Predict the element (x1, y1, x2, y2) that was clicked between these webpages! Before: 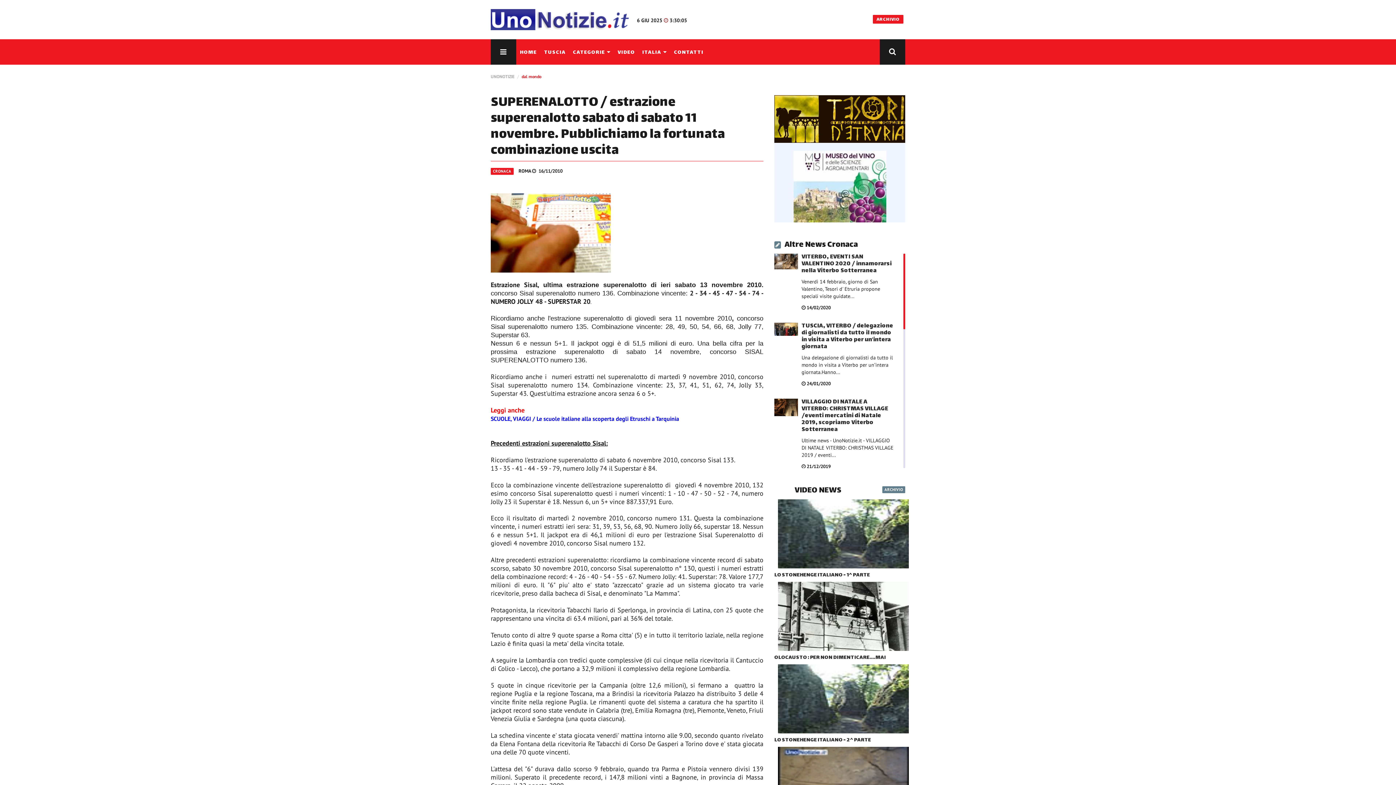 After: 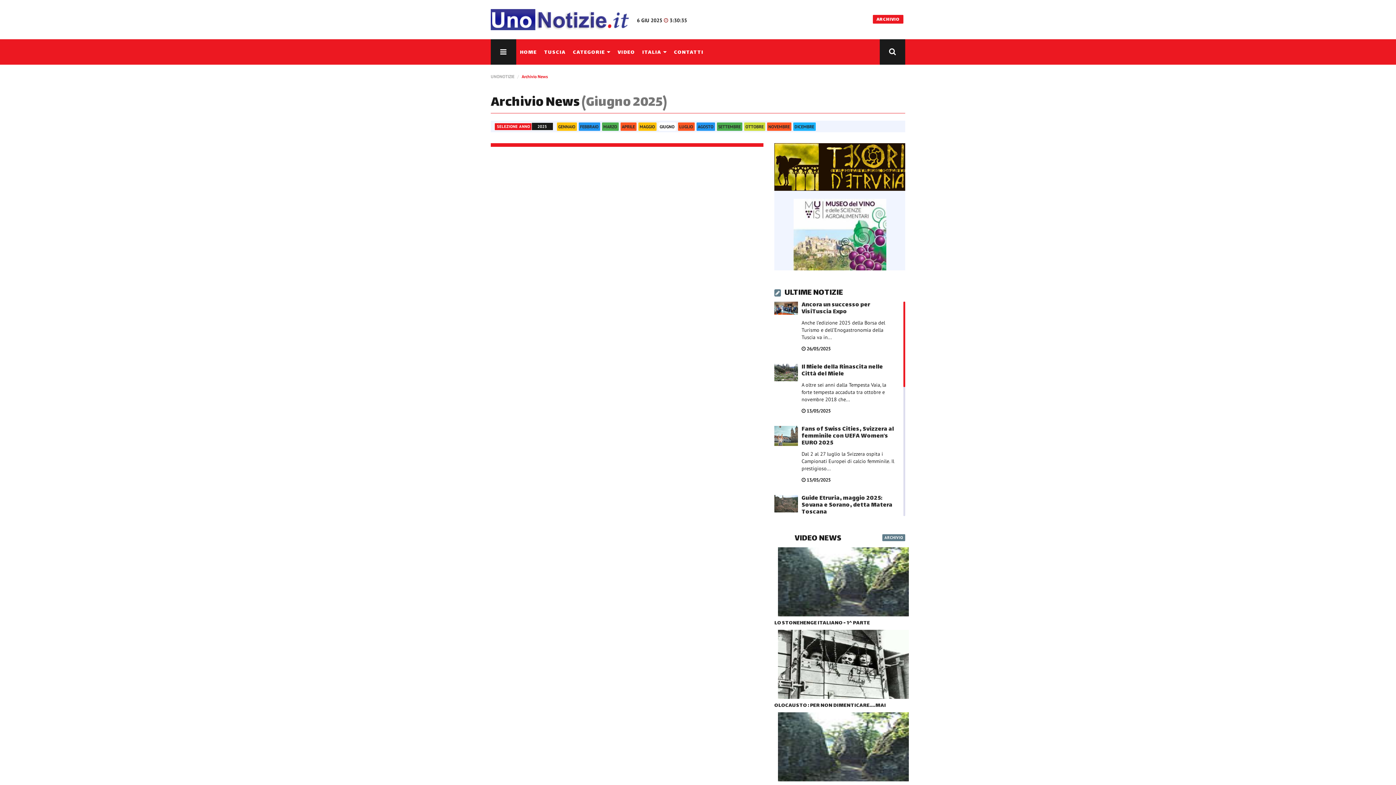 Action: label: ARCHIVIO bbox: (873, 14, 903, 23)